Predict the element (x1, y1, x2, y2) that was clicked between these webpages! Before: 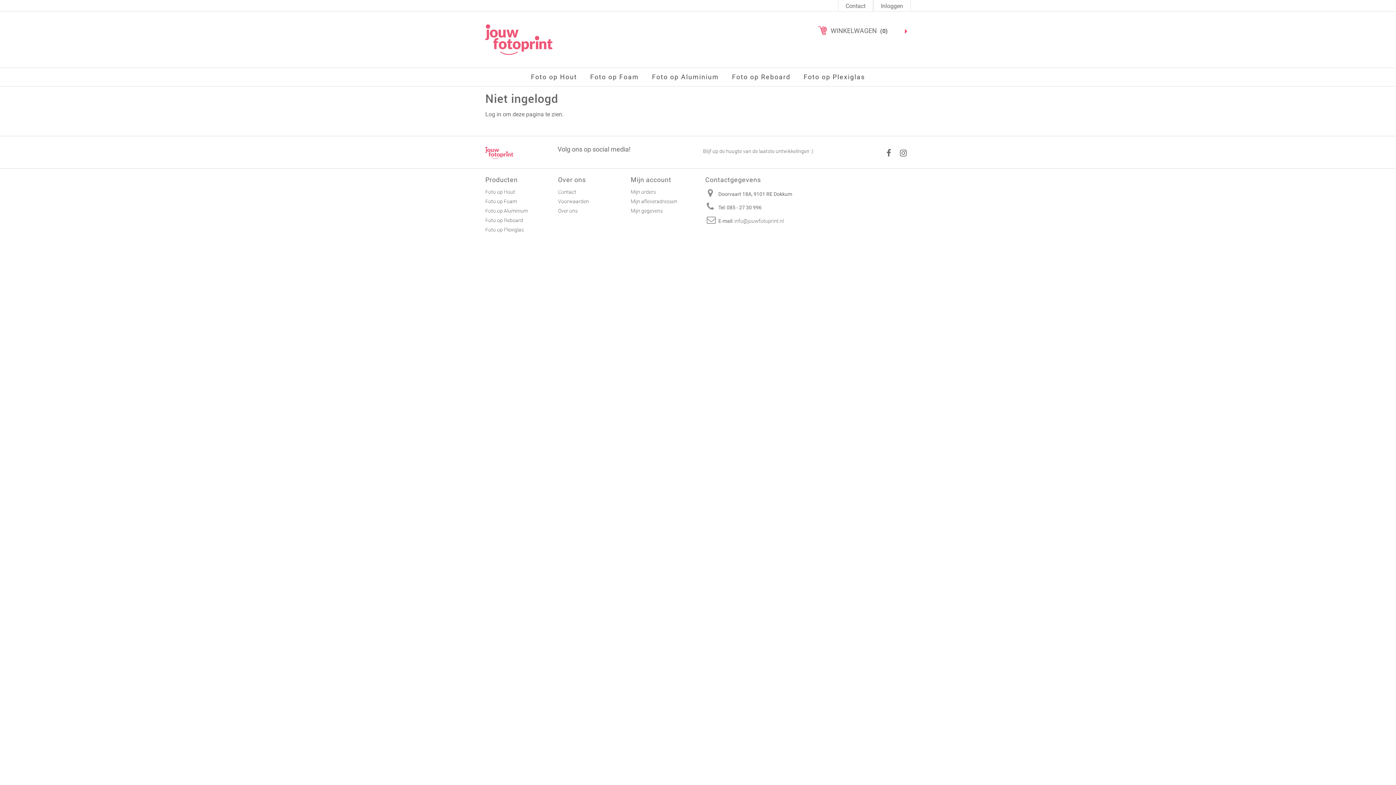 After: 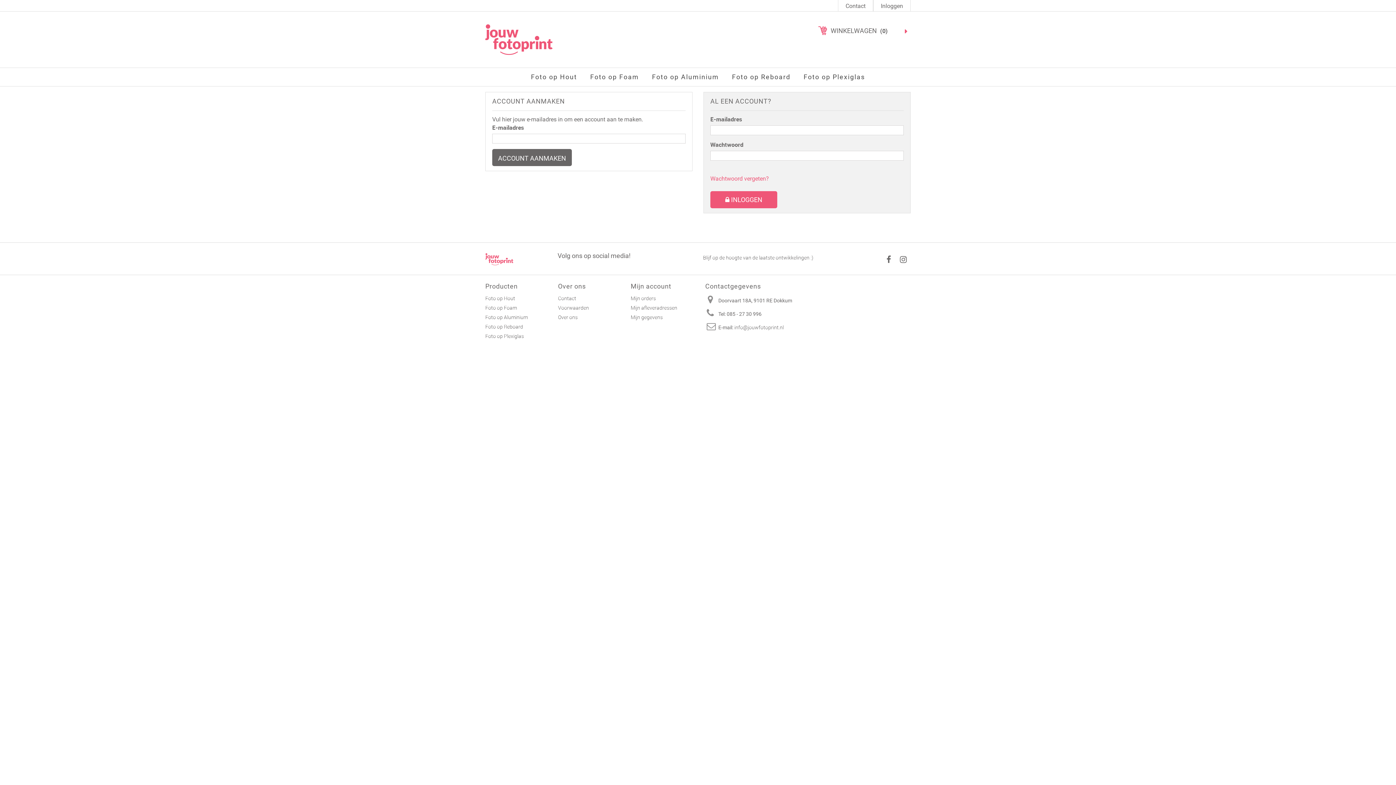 Action: bbox: (873, 0, 910, 11) label: Inloggen